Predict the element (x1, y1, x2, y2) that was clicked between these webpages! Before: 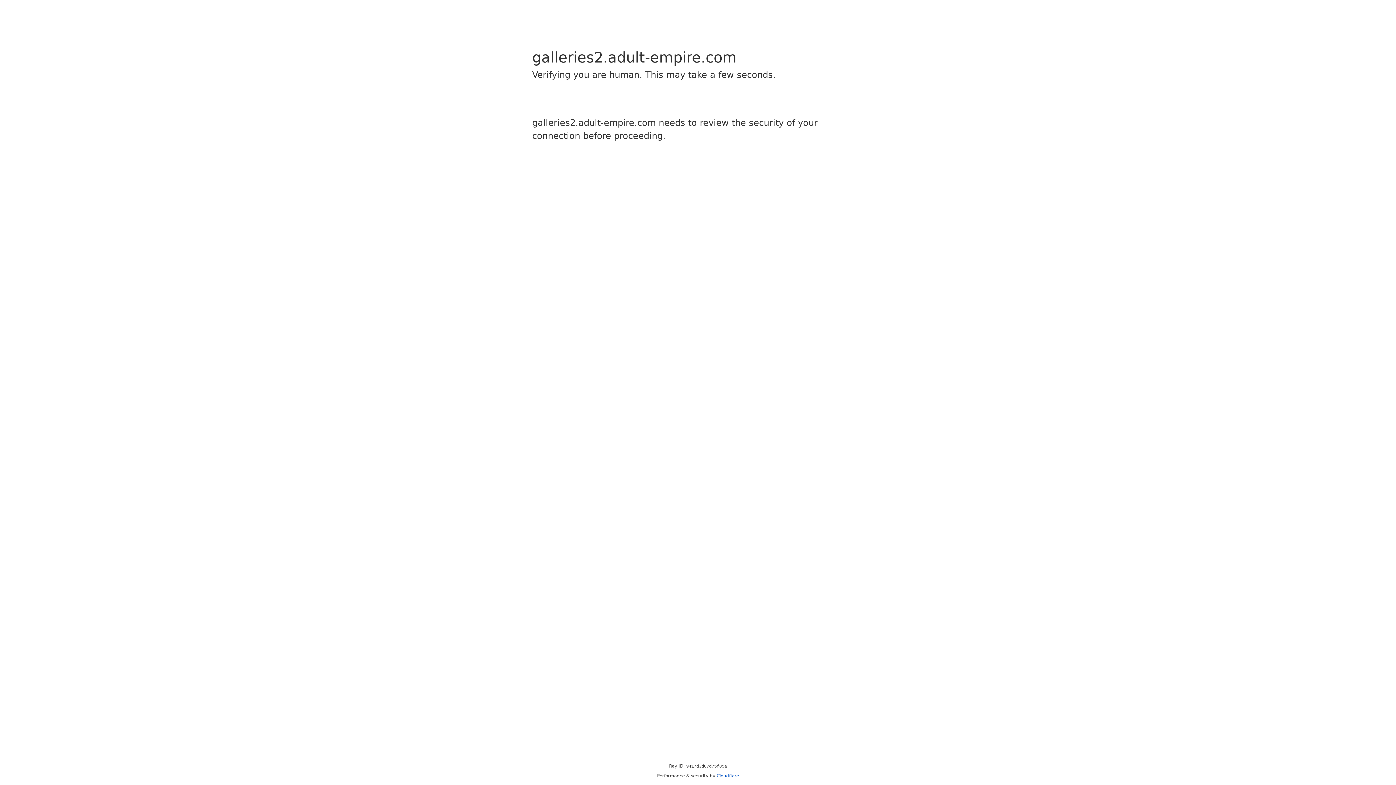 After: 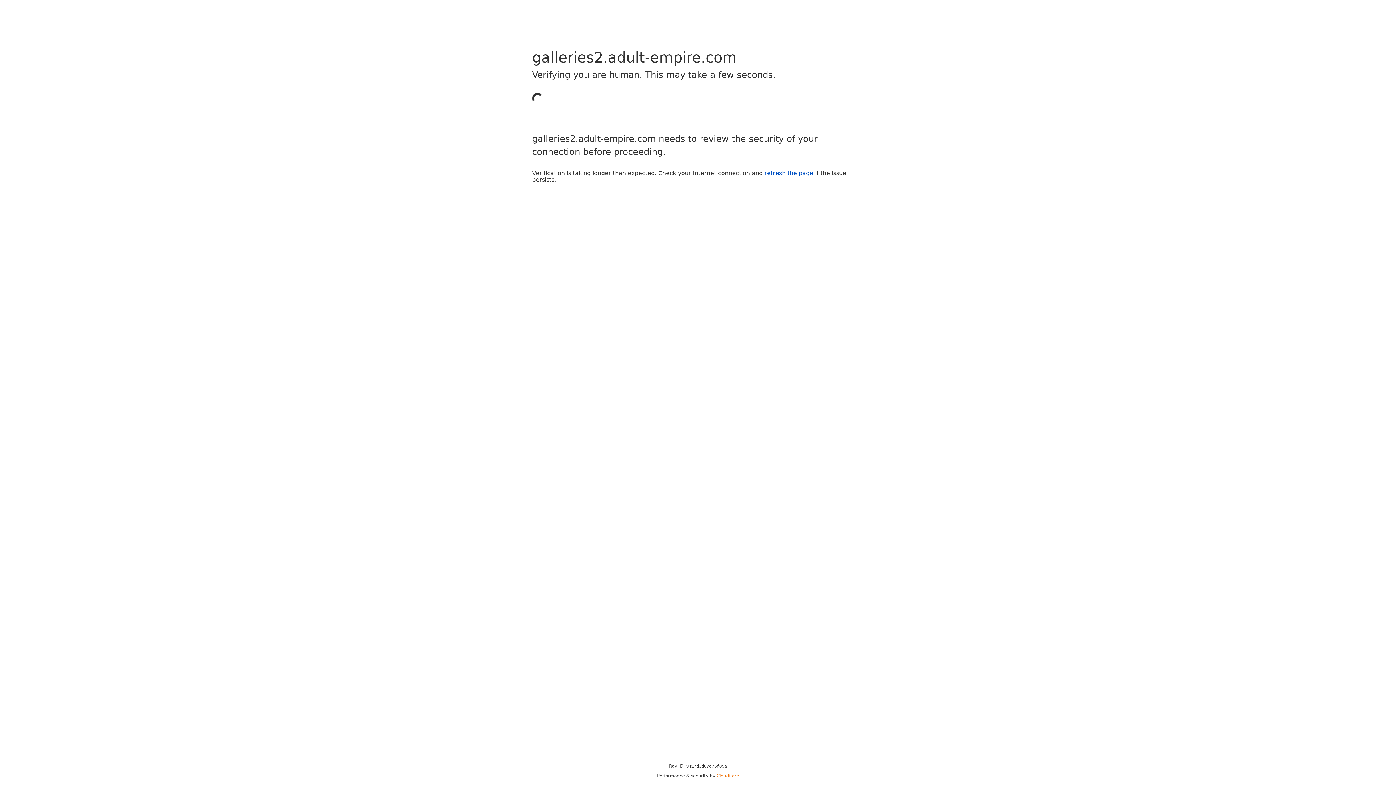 Action: bbox: (716, 773, 739, 778) label: Cloudflare